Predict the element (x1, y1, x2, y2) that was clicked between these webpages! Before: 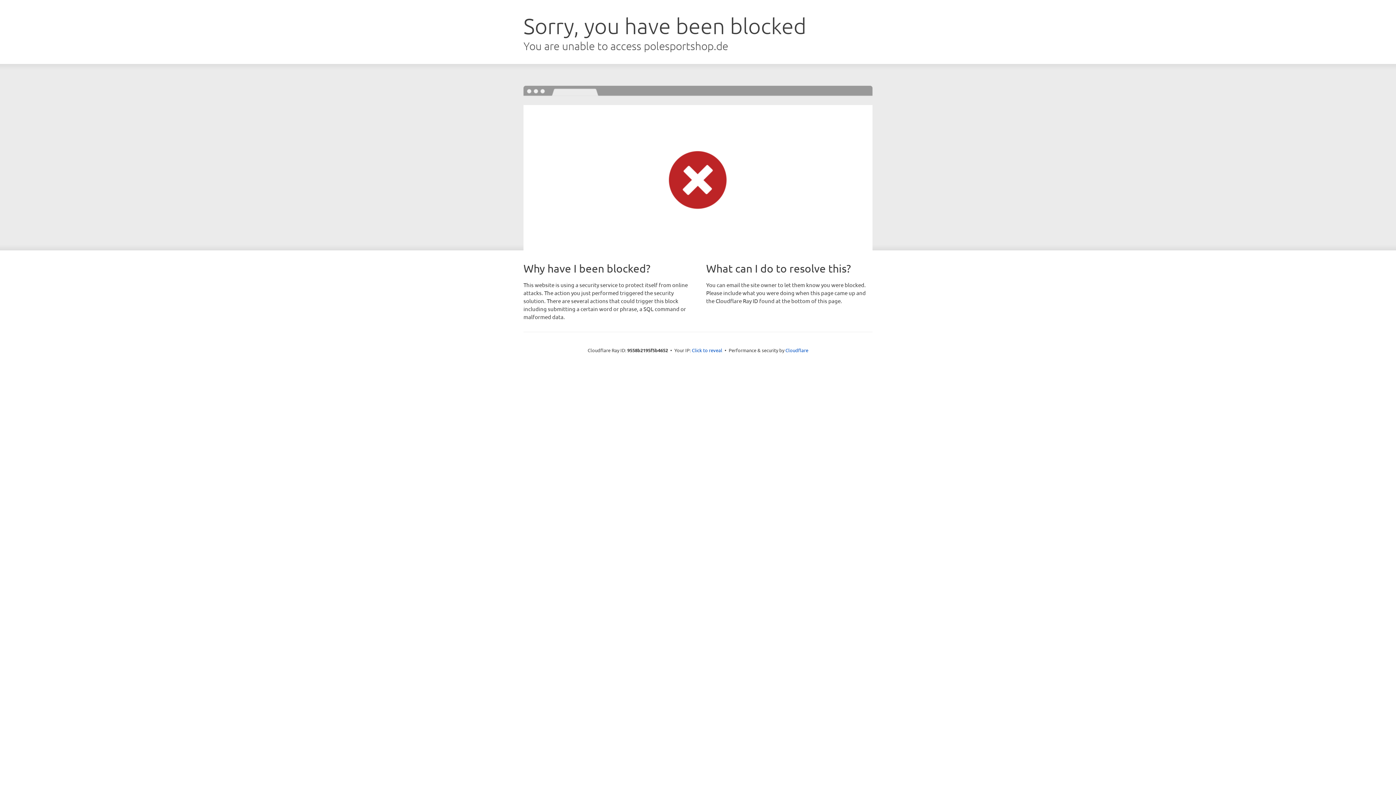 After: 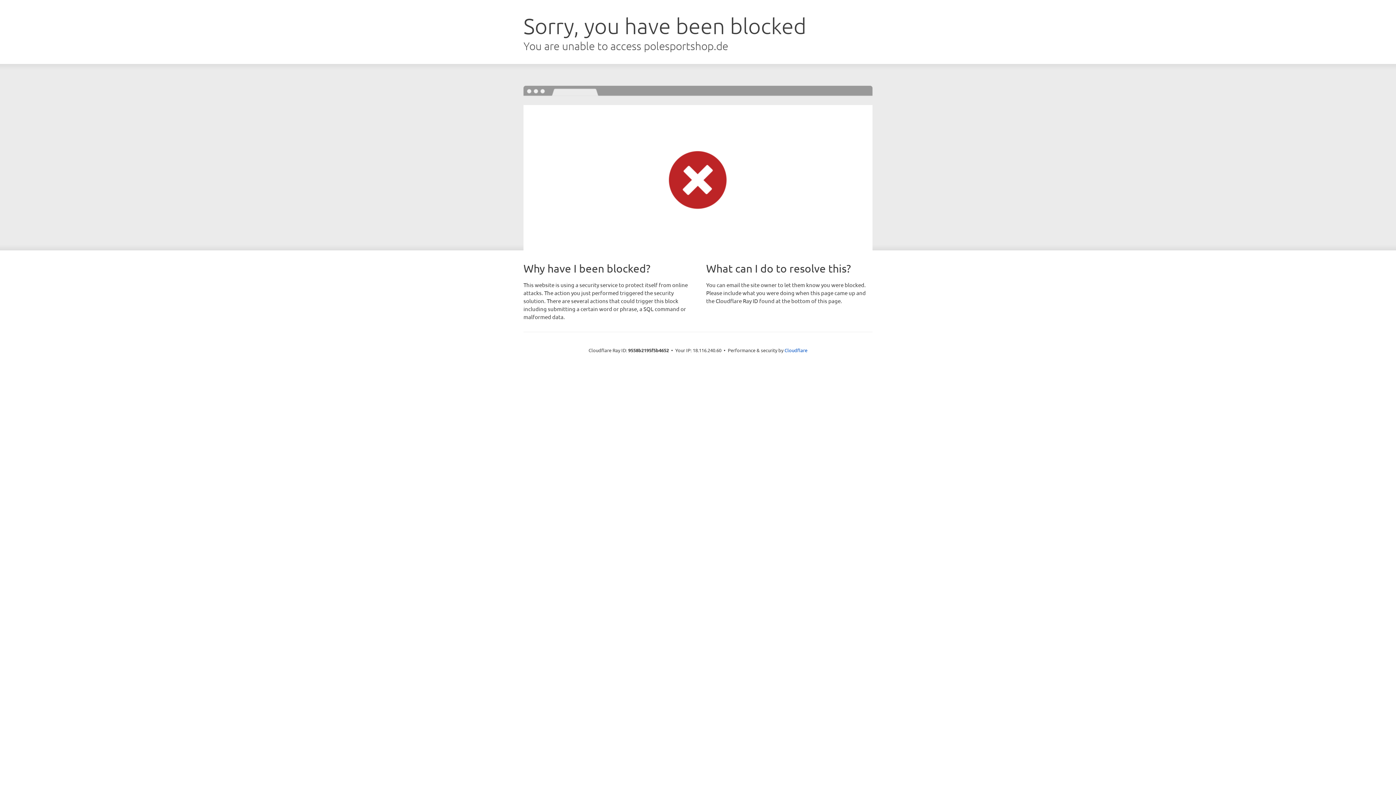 Action: bbox: (692, 346, 722, 353) label: Click to reveal